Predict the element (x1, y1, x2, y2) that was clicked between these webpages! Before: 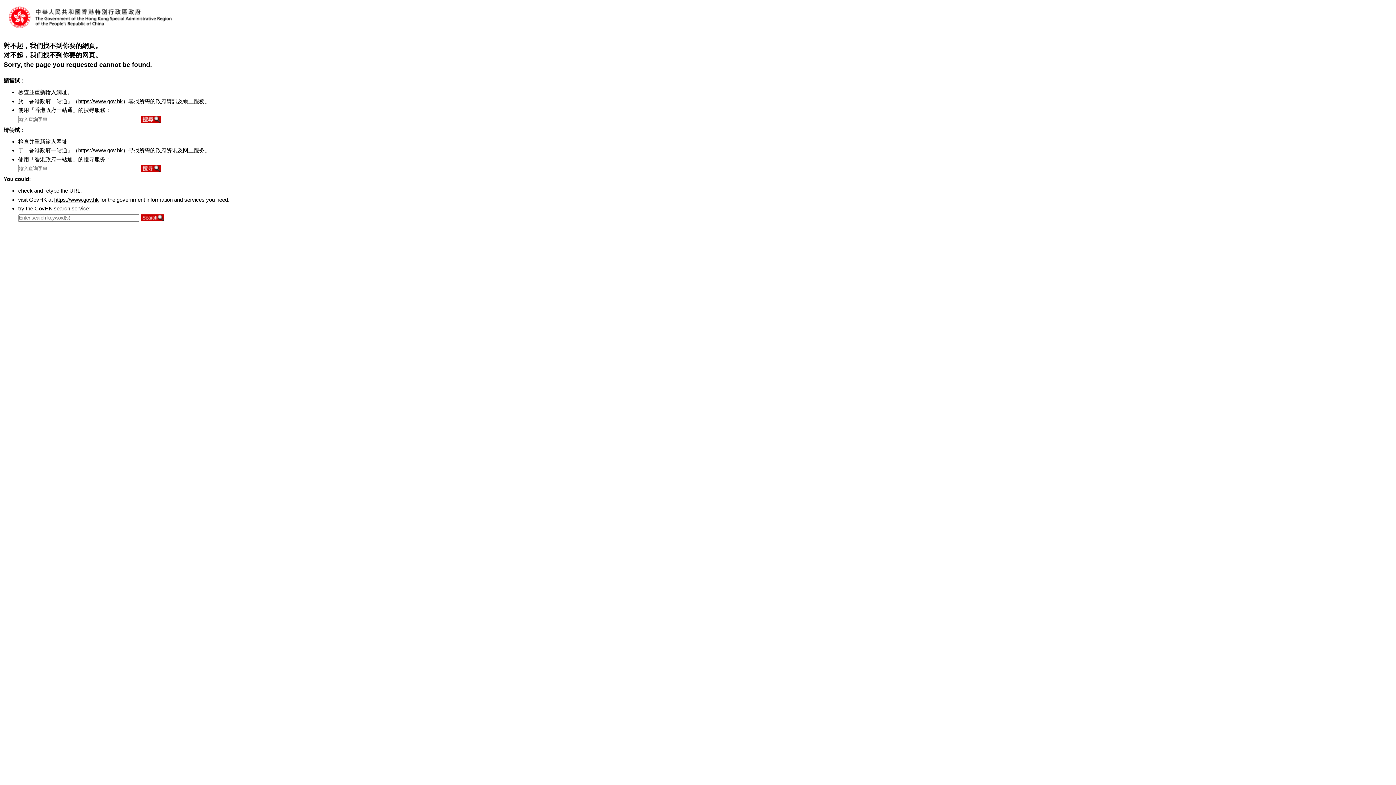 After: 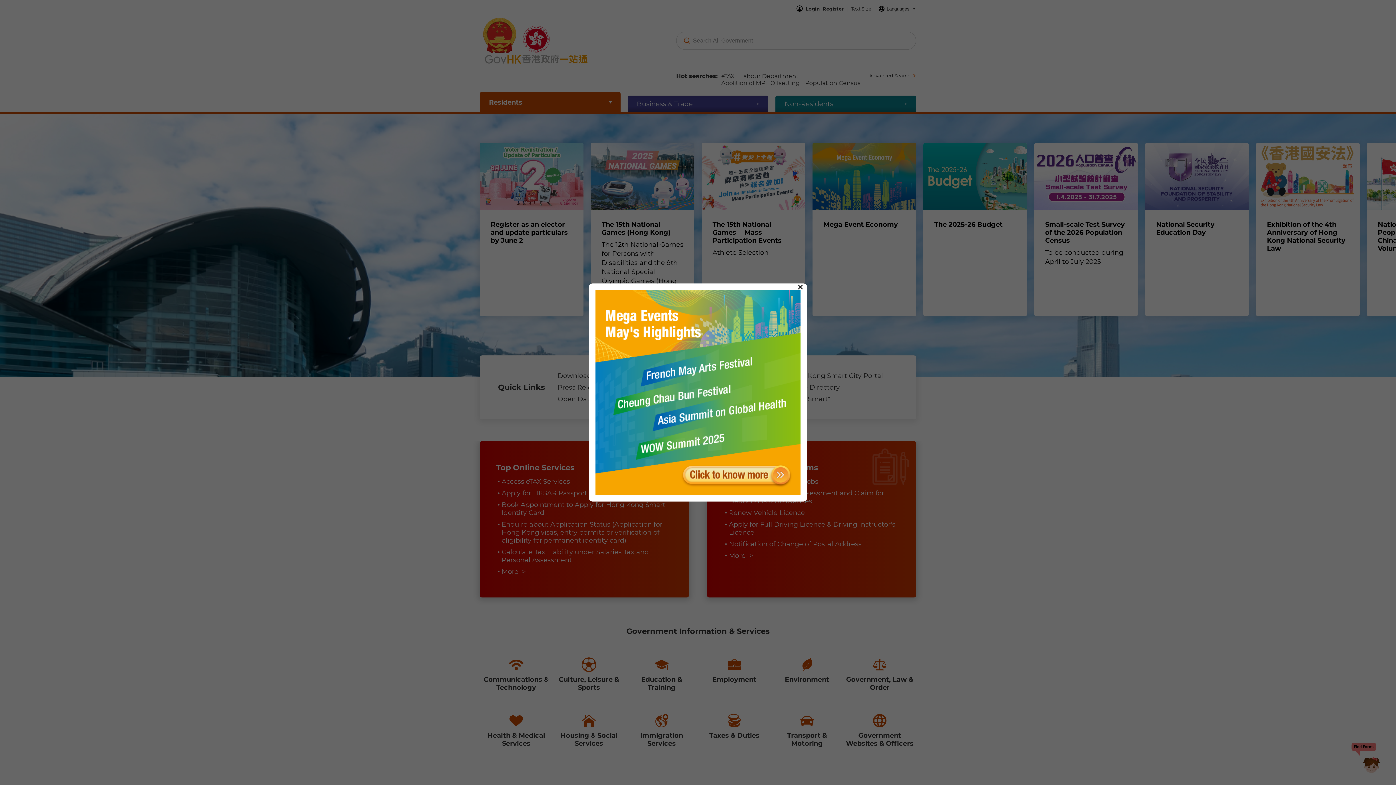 Action: bbox: (78, 147, 122, 153) label: https://www.gov.hk